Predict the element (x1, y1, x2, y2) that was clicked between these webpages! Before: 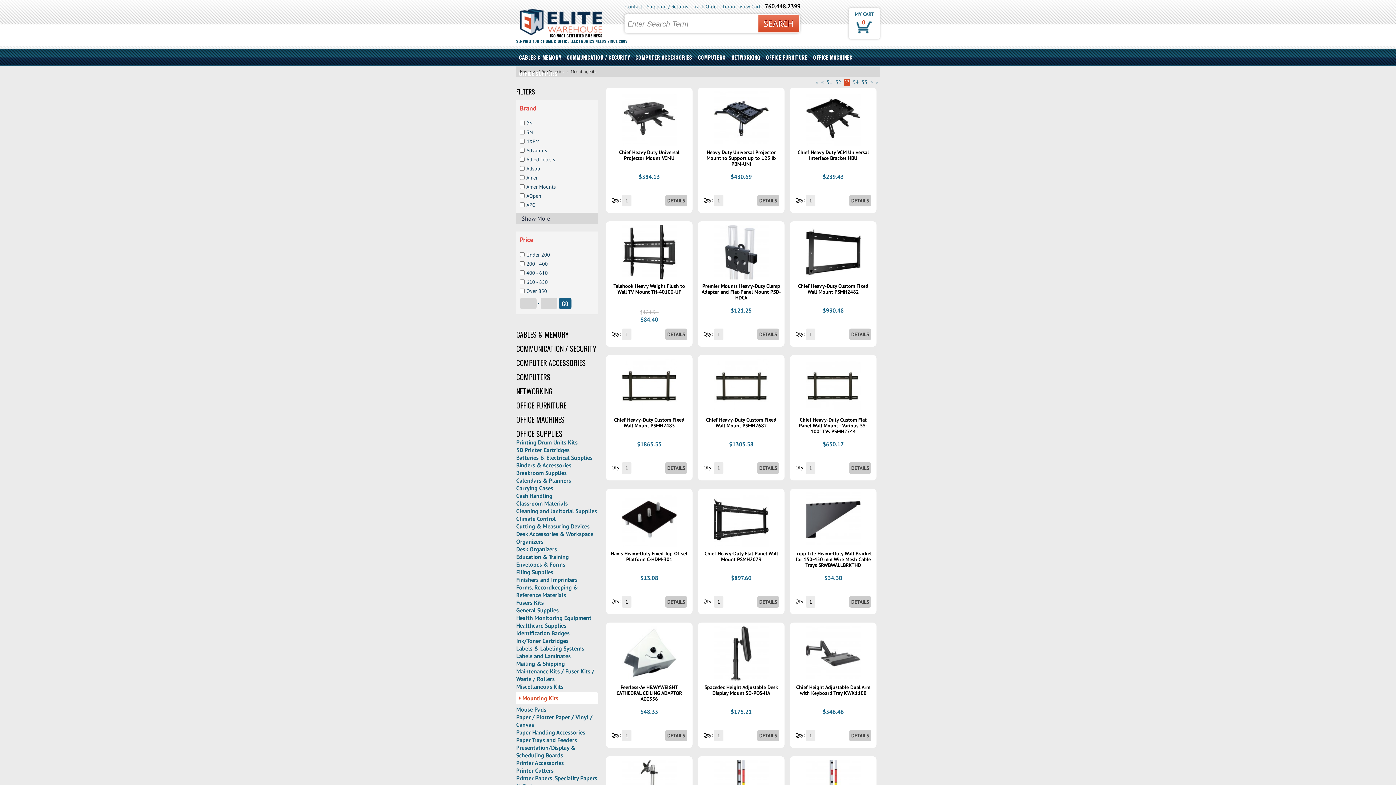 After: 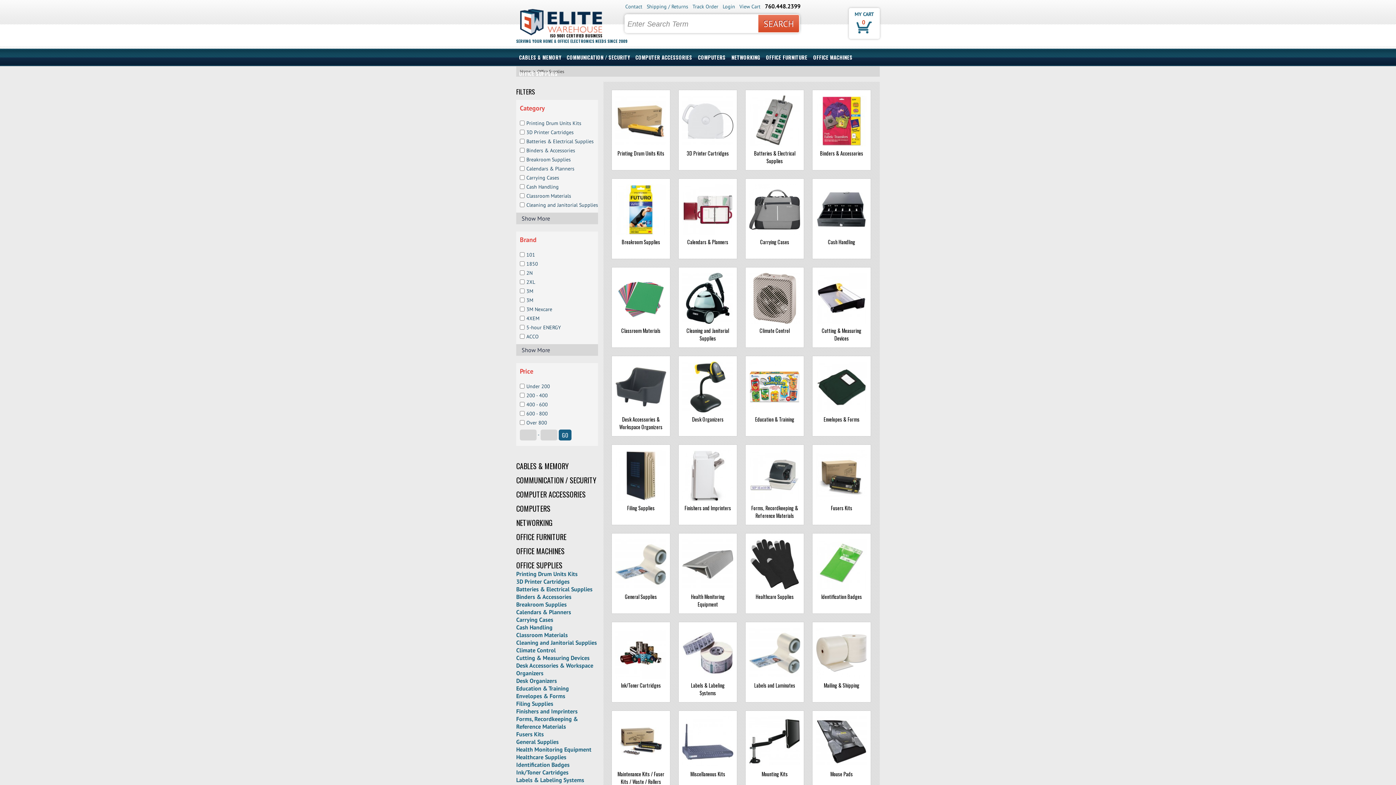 Action: bbox: (516, 66, 560, 82) label: OFFICE SUPPLIES